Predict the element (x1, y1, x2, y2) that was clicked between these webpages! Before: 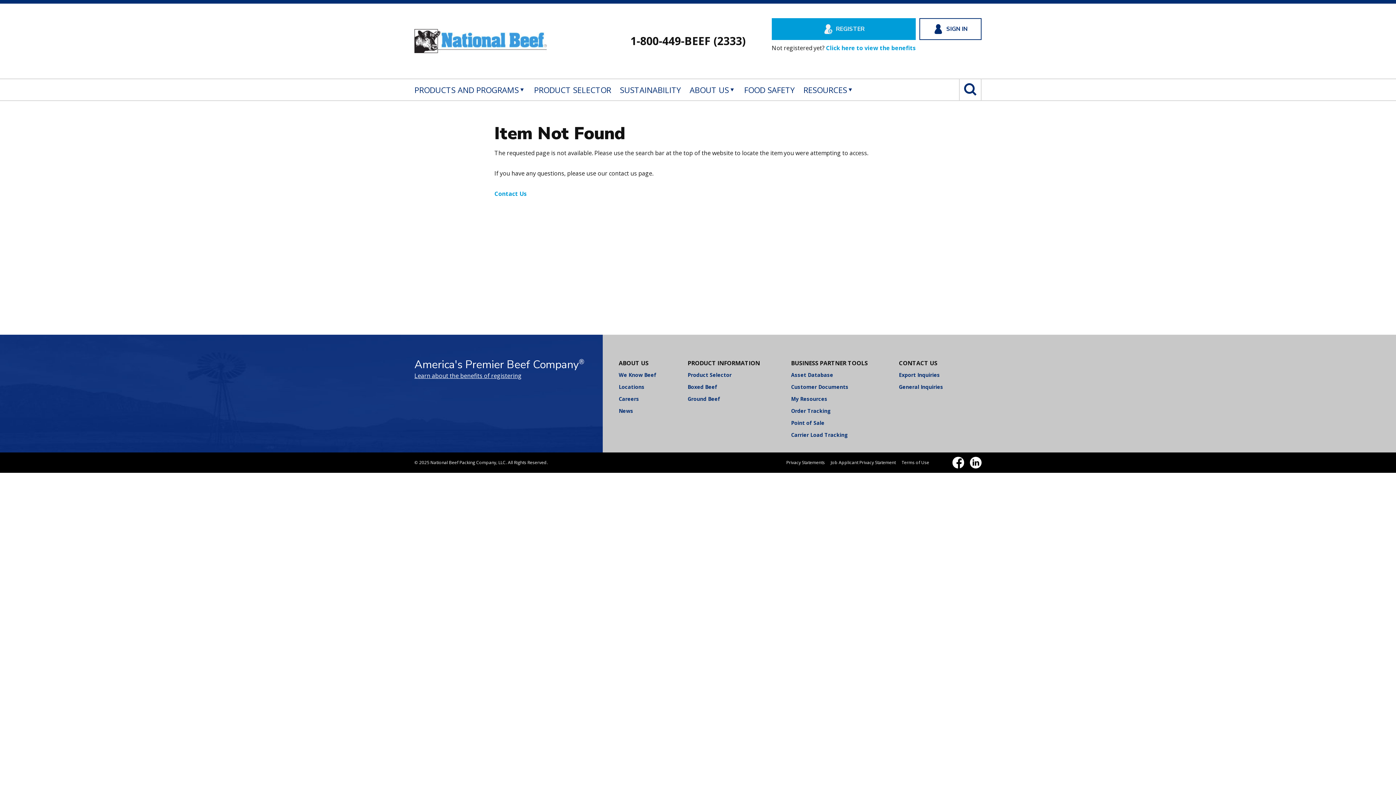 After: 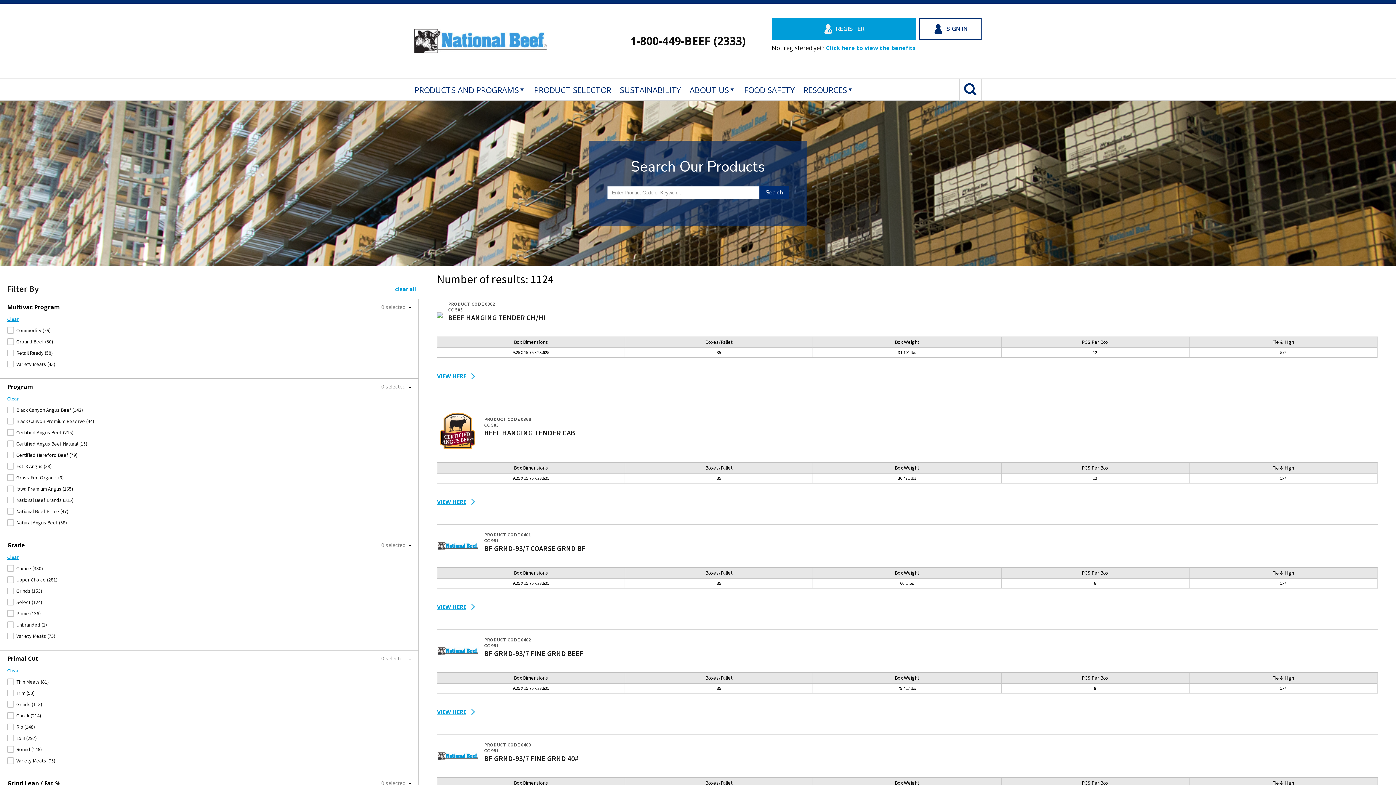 Action: label: PRODUCT INFORMATION bbox: (687, 360, 786, 366)